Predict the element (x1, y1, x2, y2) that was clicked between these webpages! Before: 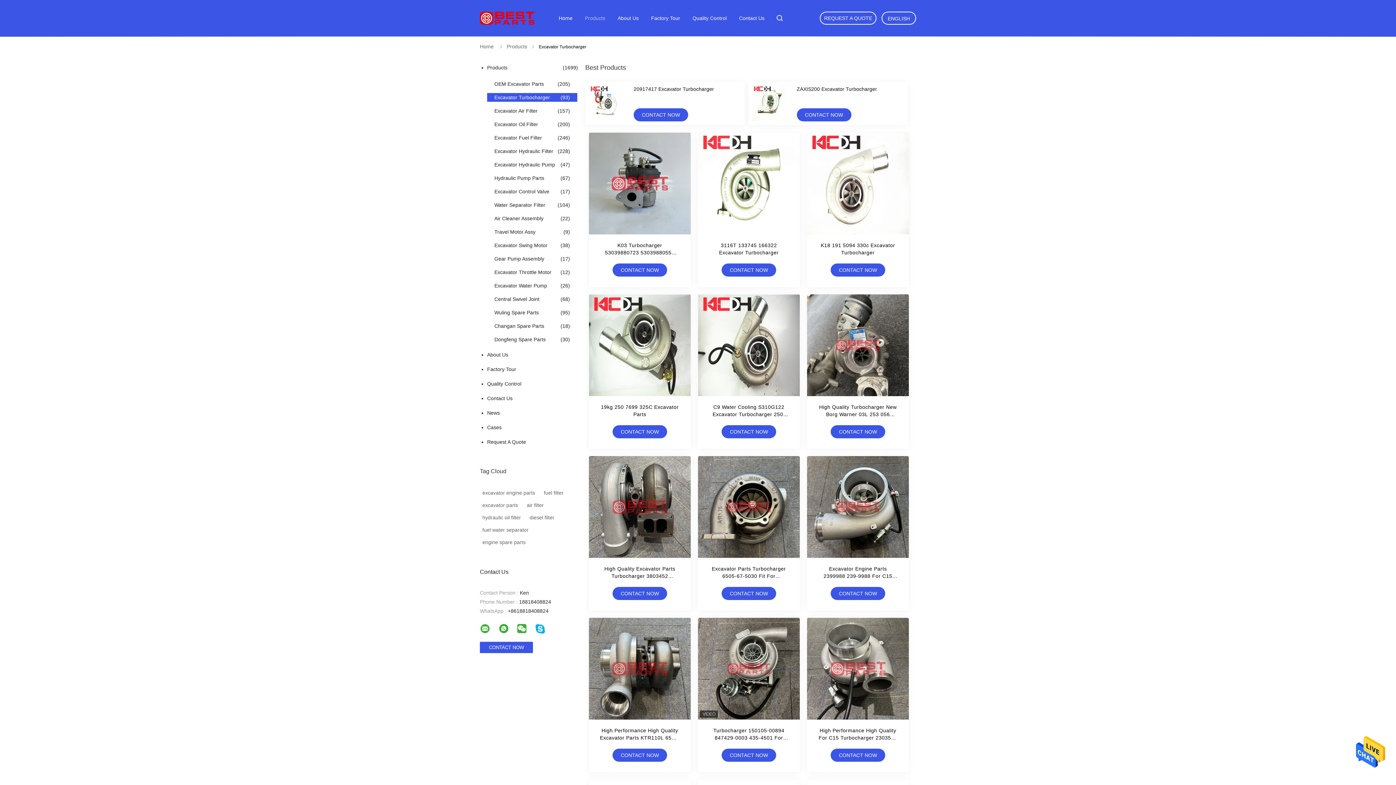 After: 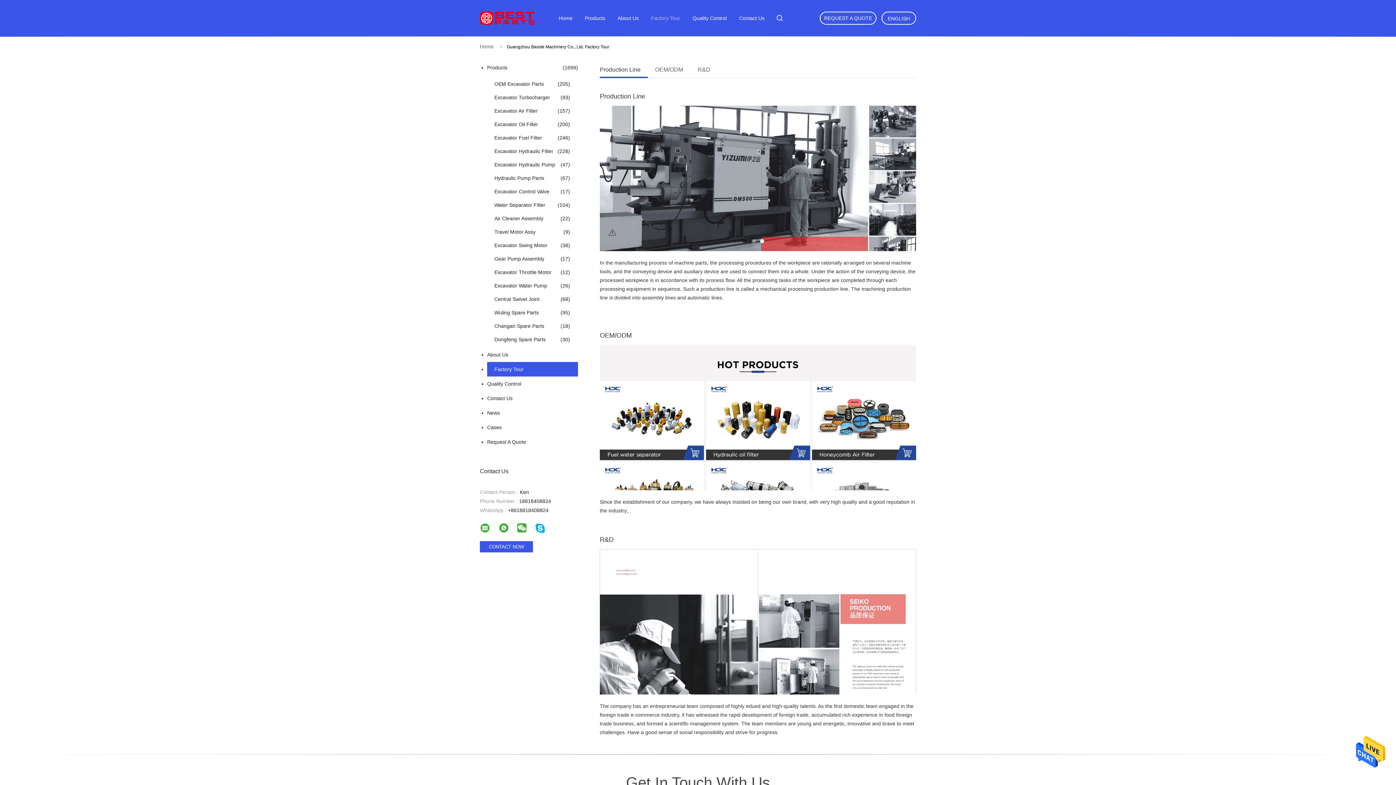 Action: bbox: (487, 362, 578, 376) label: Factory Tour